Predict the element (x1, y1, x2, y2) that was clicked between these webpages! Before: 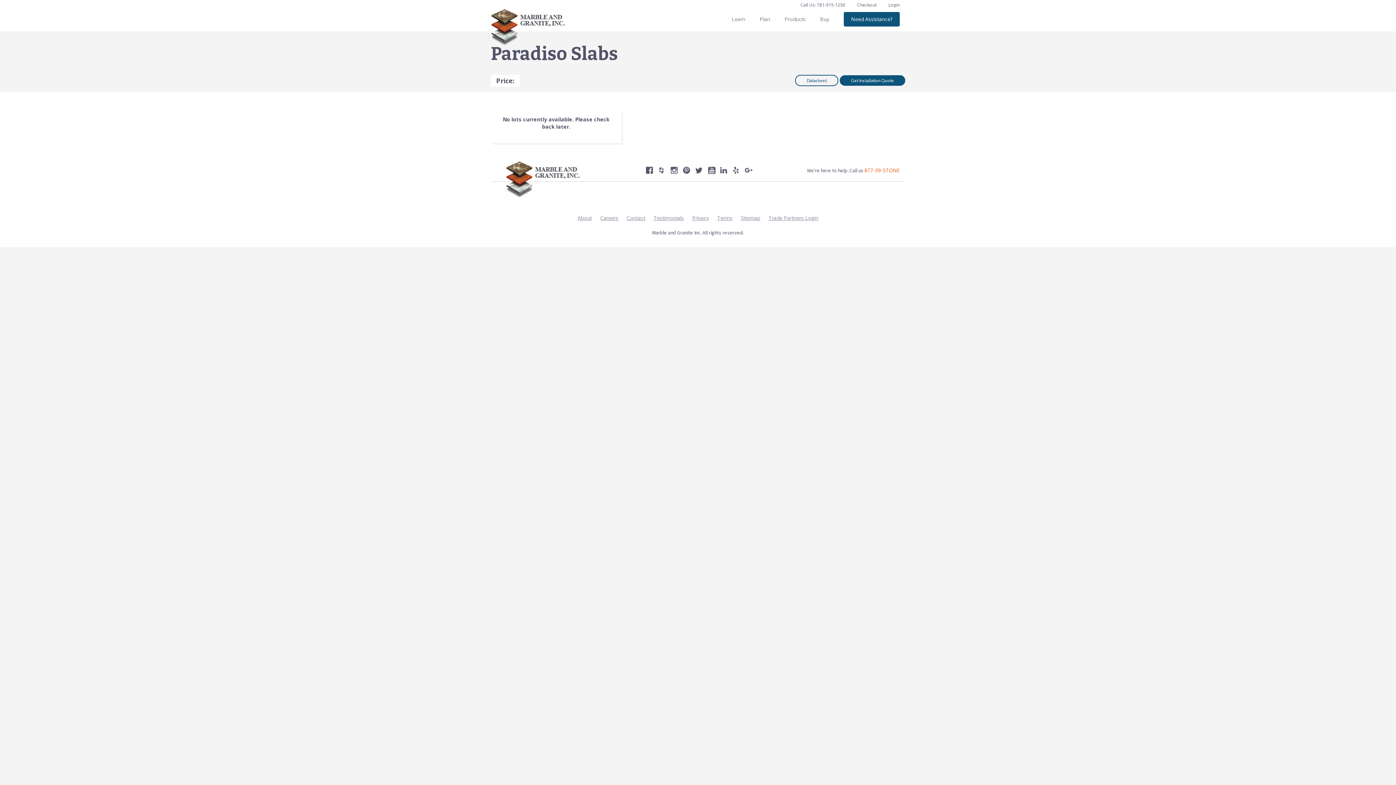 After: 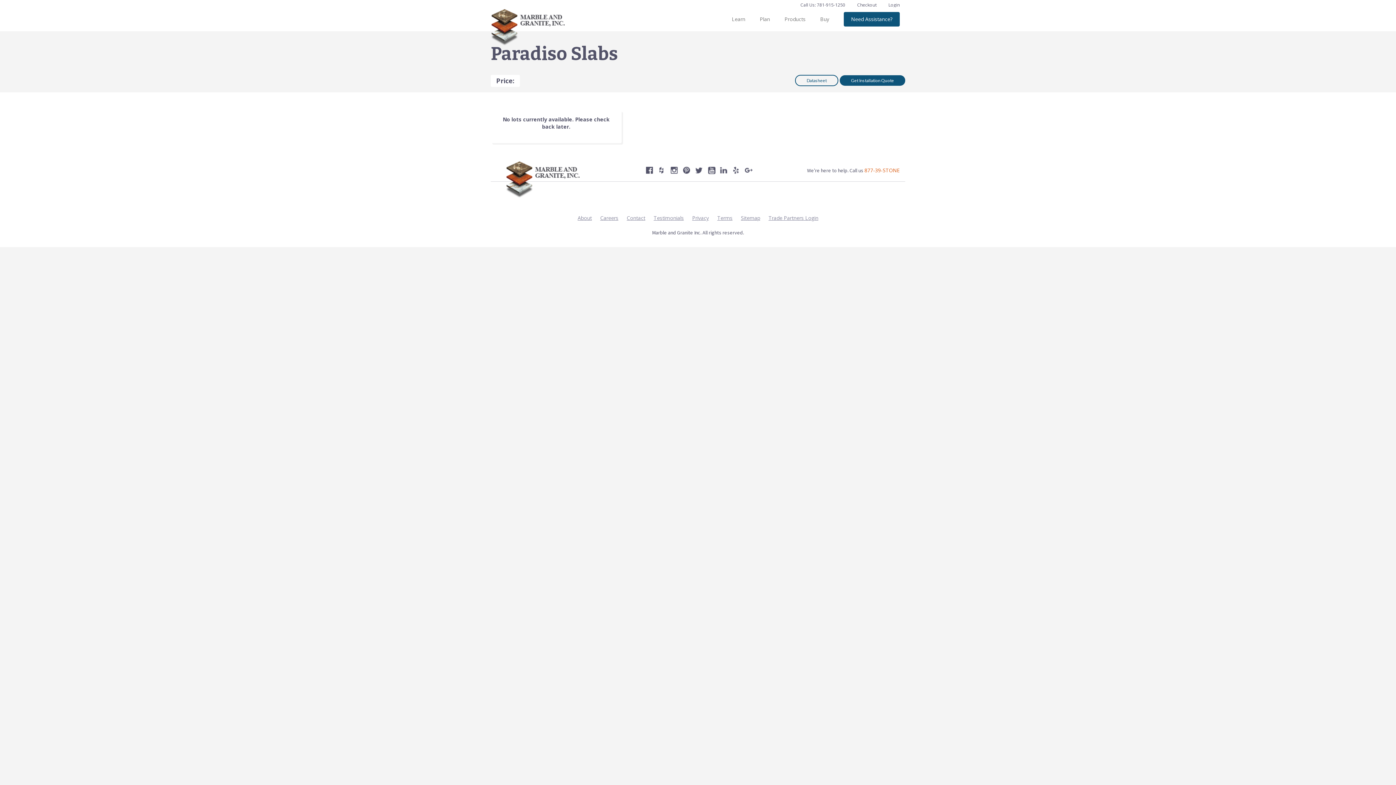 Action: bbox: (708, 166, 715, 174)